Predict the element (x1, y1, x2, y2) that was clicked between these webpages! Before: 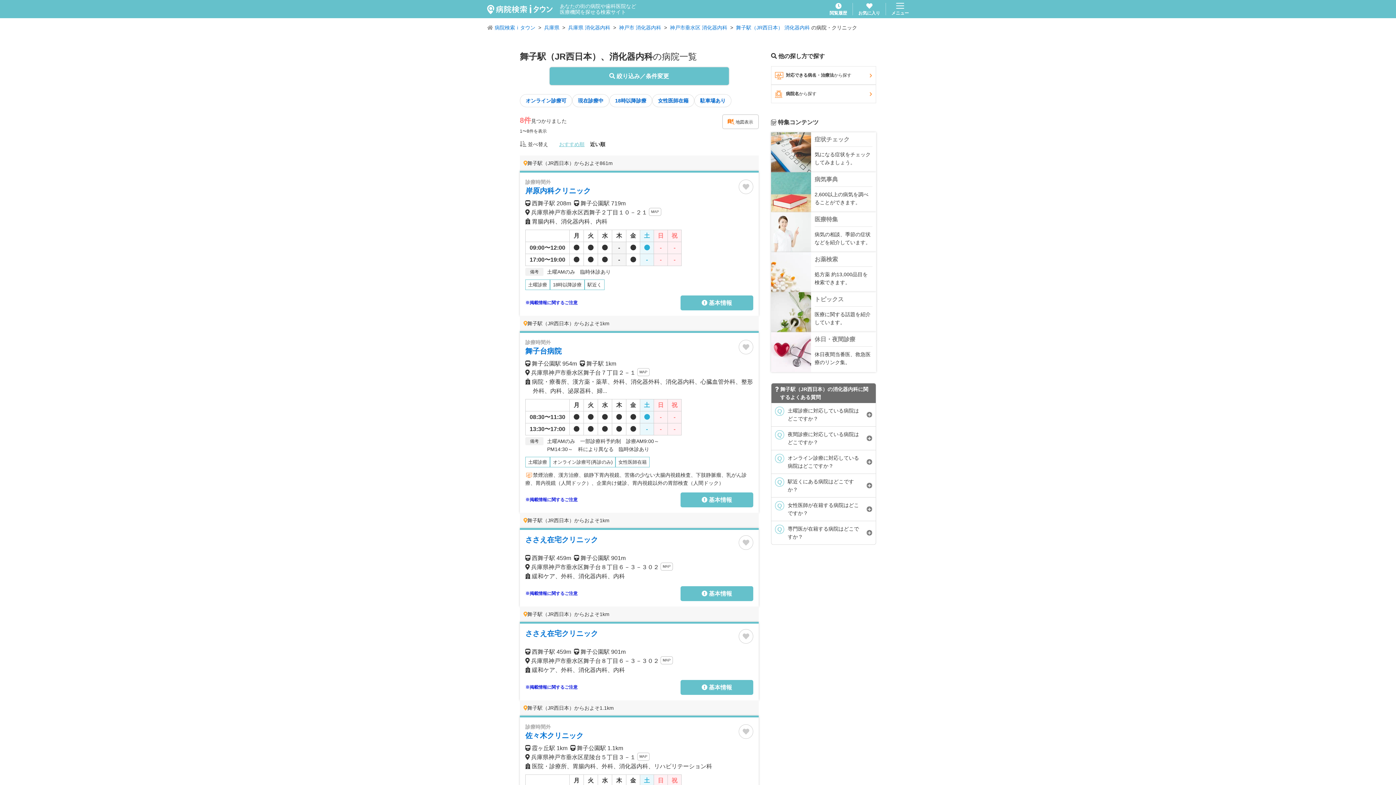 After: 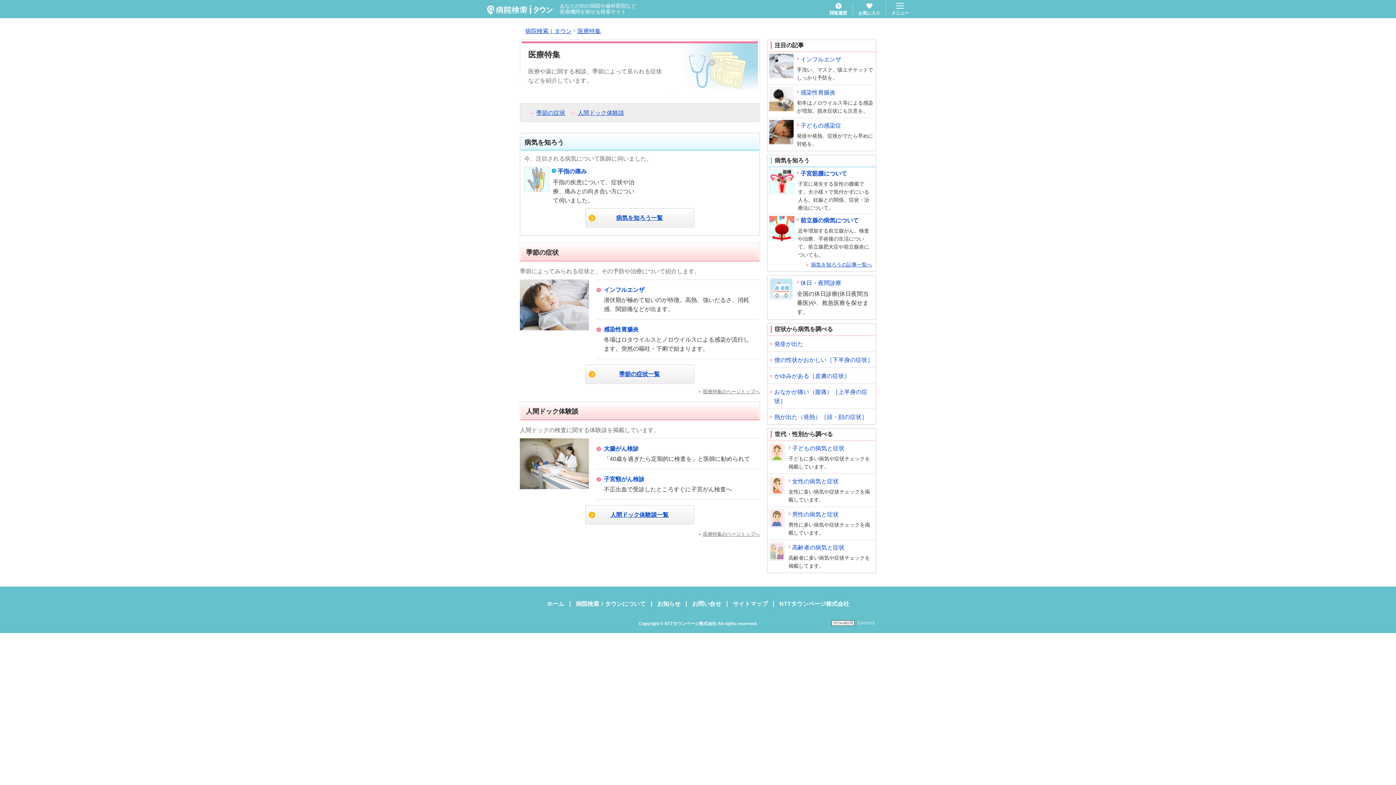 Action: bbox: (771, 212, 876, 252) label: 医療特集

病気の相談、季節の症状などを紹介しています。